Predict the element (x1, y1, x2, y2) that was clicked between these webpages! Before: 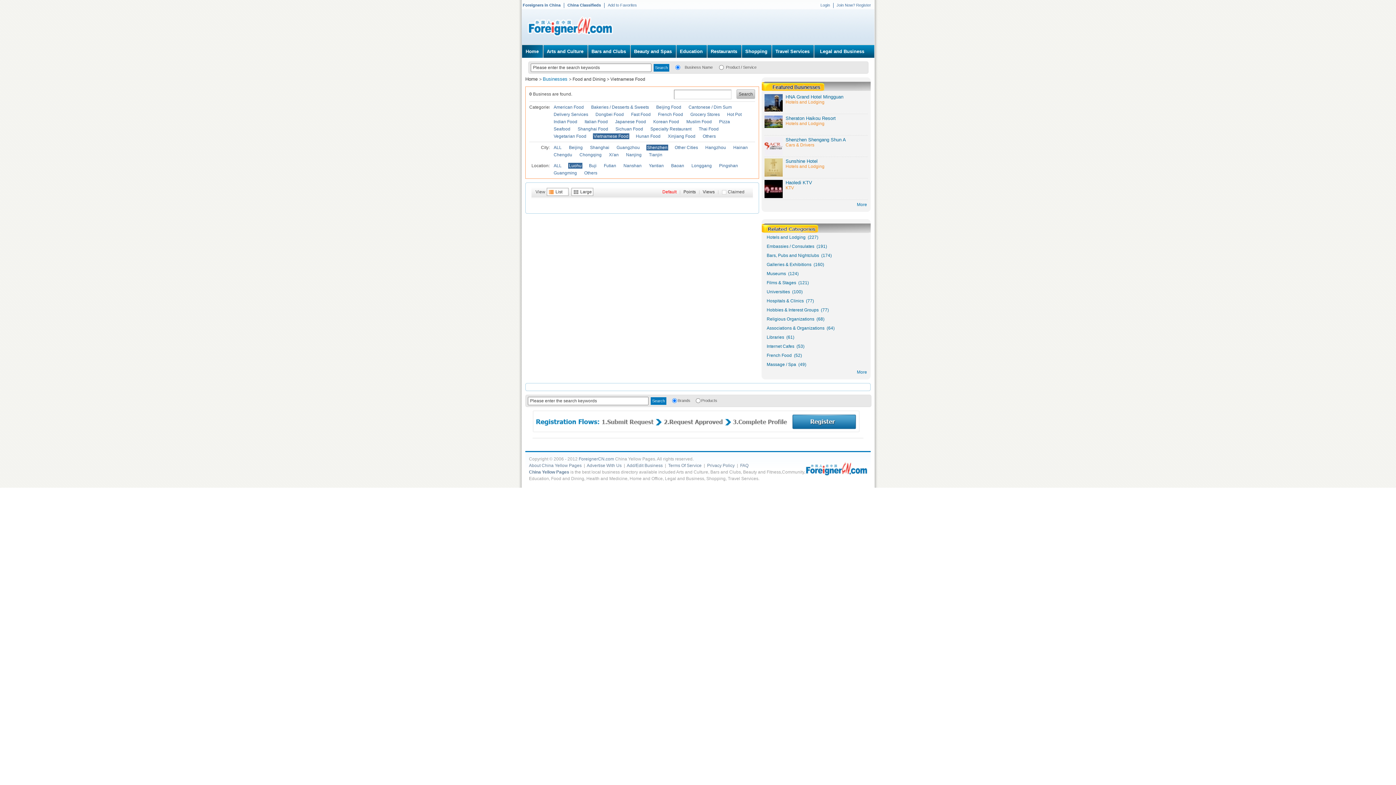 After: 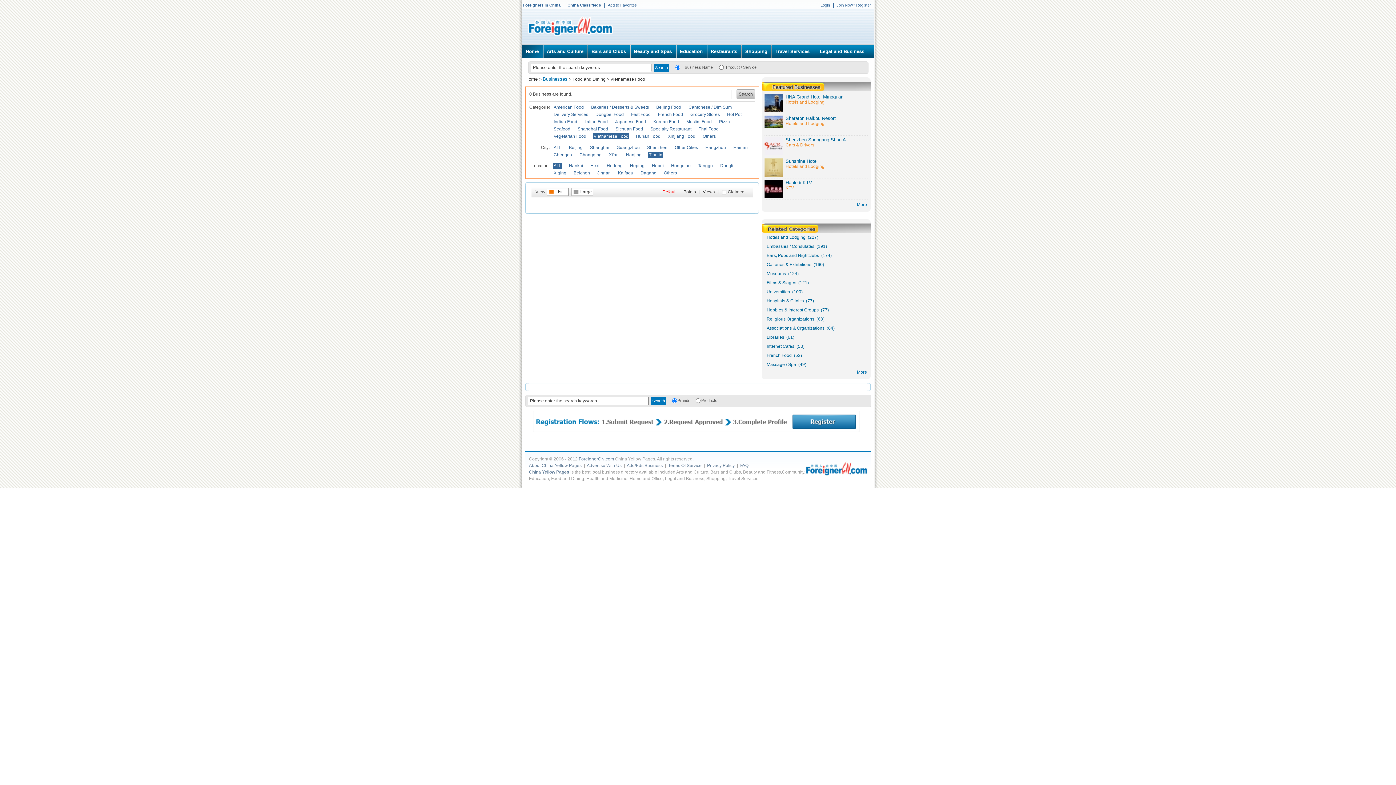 Action: bbox: (648, 152, 663, 157) label: Tianjin